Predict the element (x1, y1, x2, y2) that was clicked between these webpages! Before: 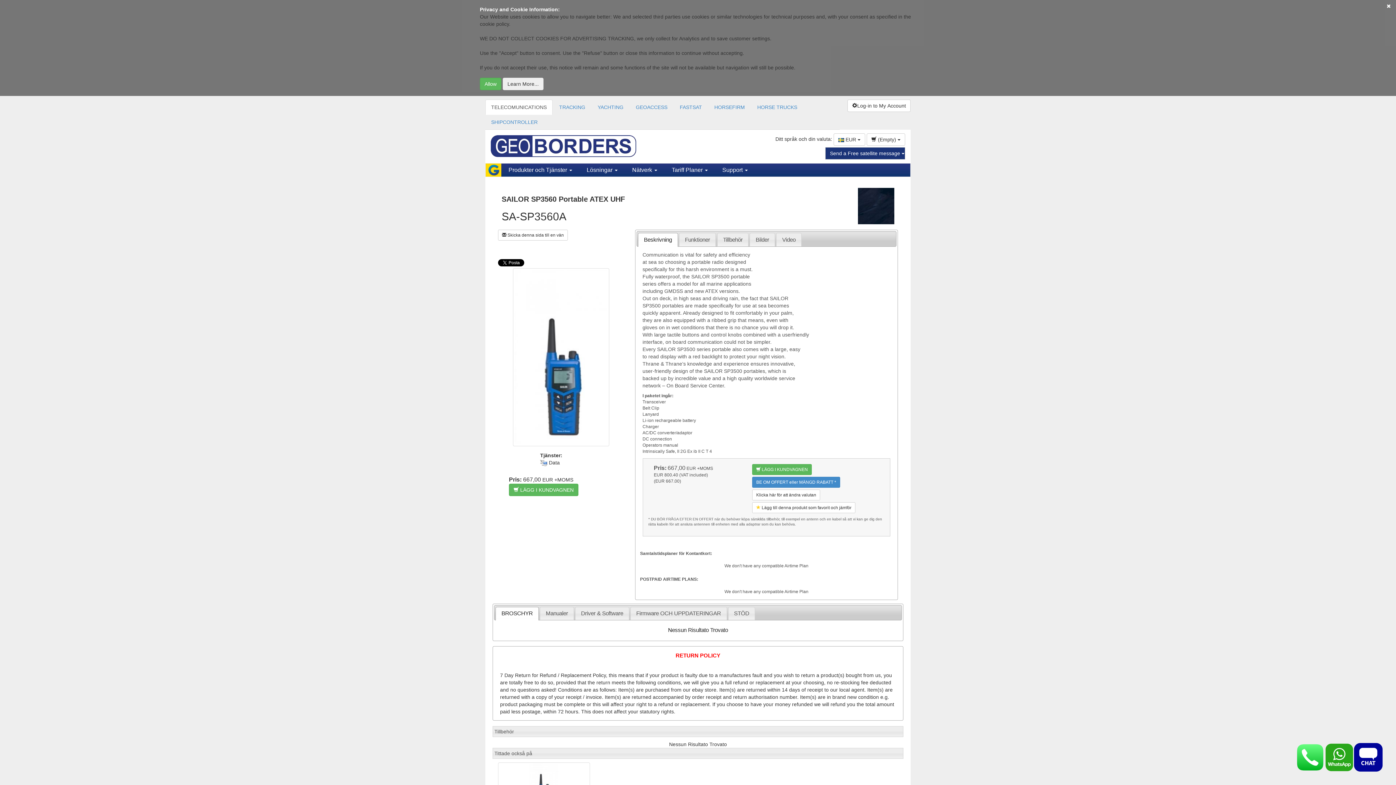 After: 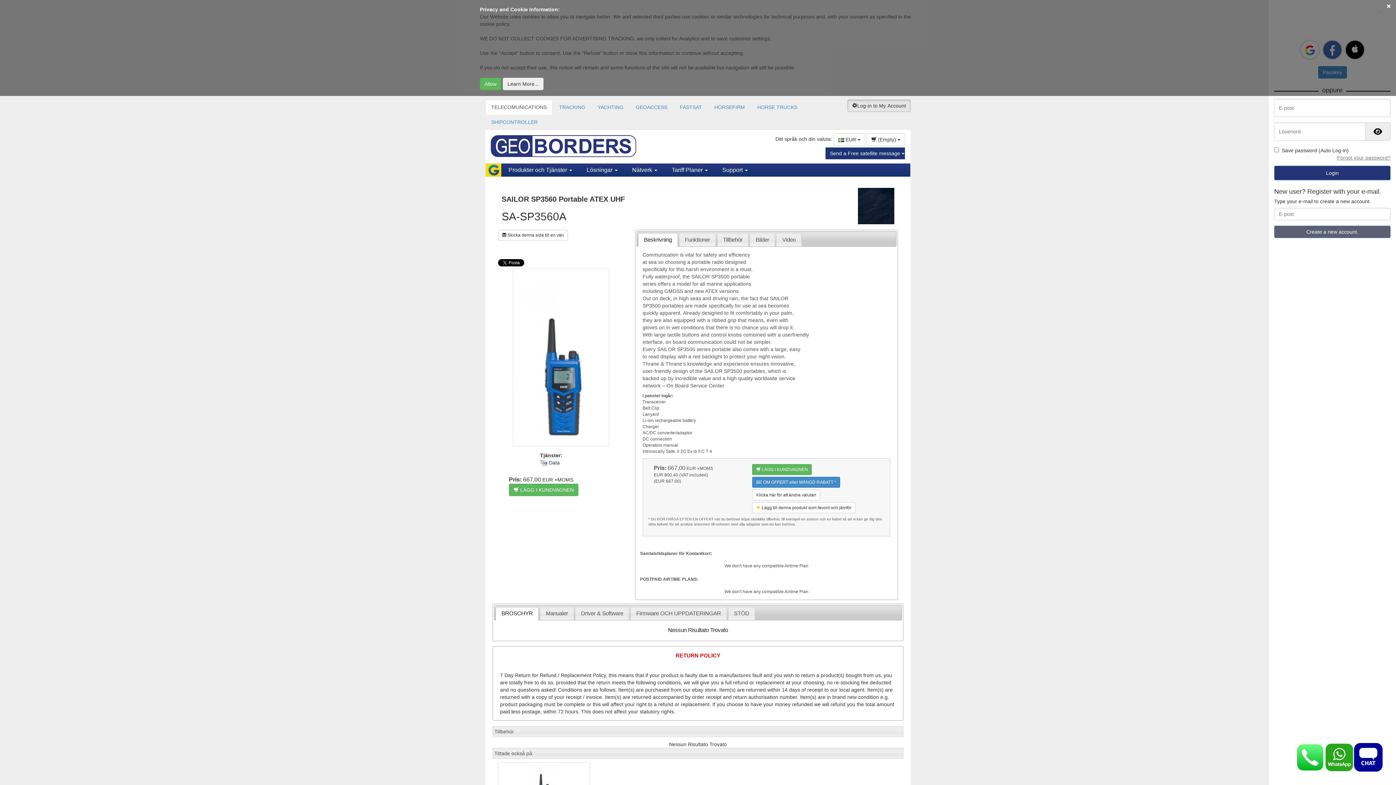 Action: bbox: (847, 99, 910, 112) label: Log-in to My Account